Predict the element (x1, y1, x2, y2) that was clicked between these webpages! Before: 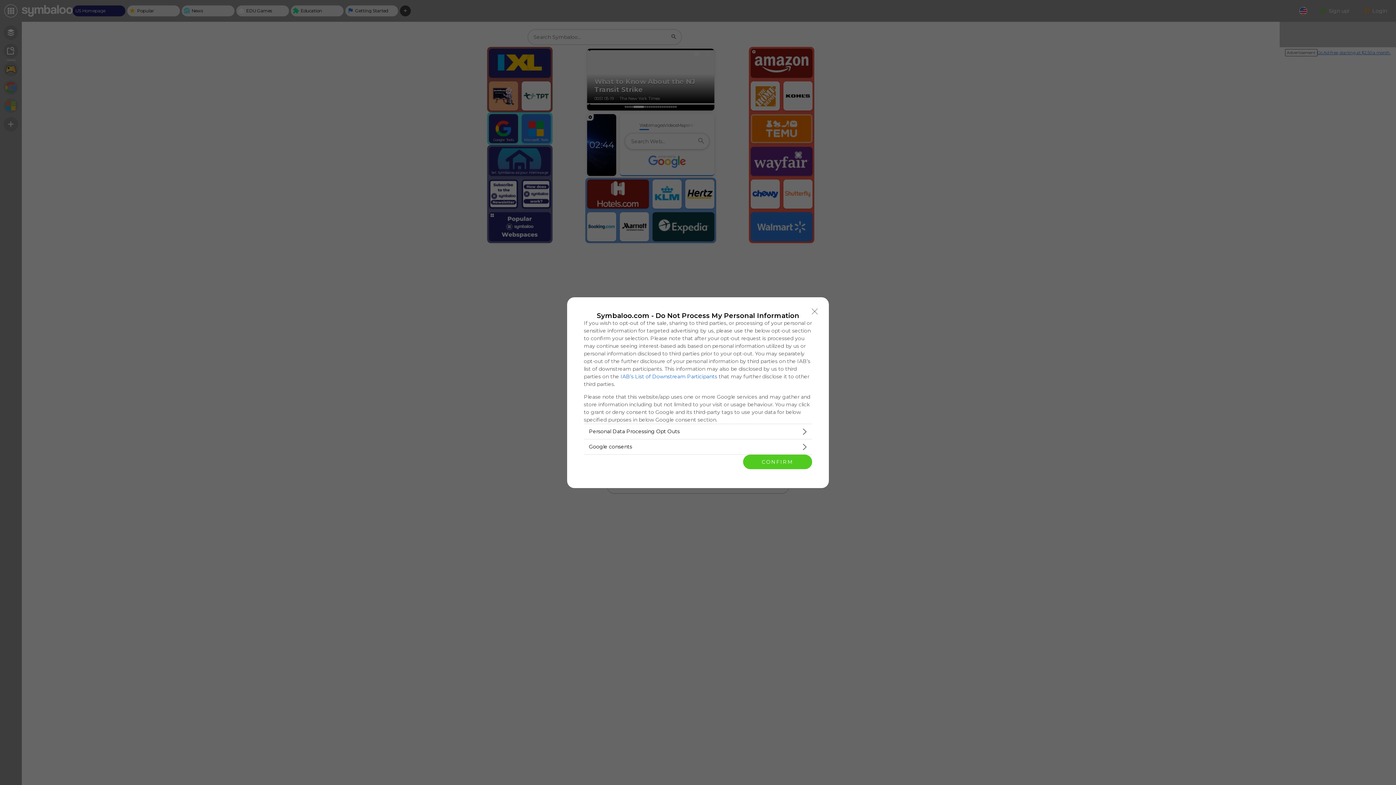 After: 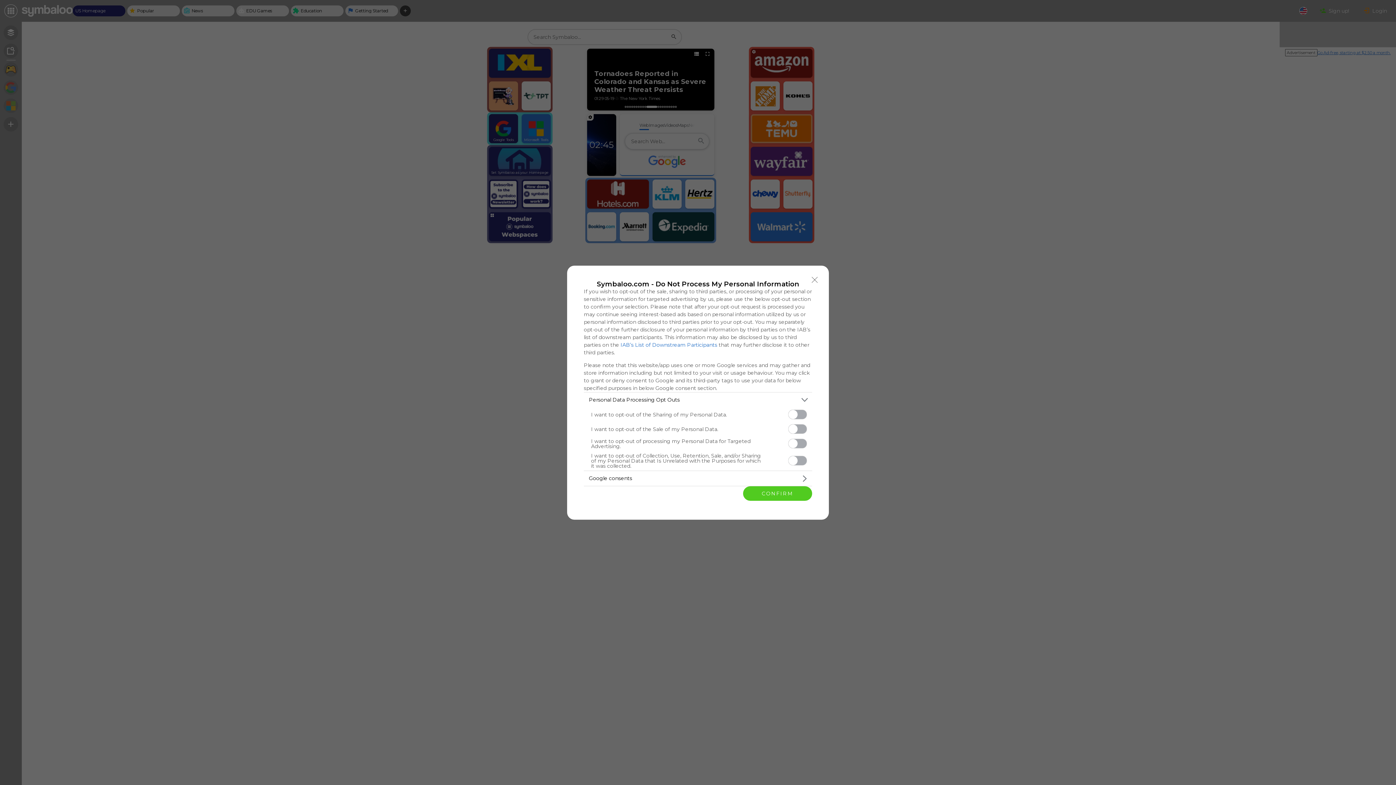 Action: bbox: (584, 424, 812, 439) label: Opt-Outs